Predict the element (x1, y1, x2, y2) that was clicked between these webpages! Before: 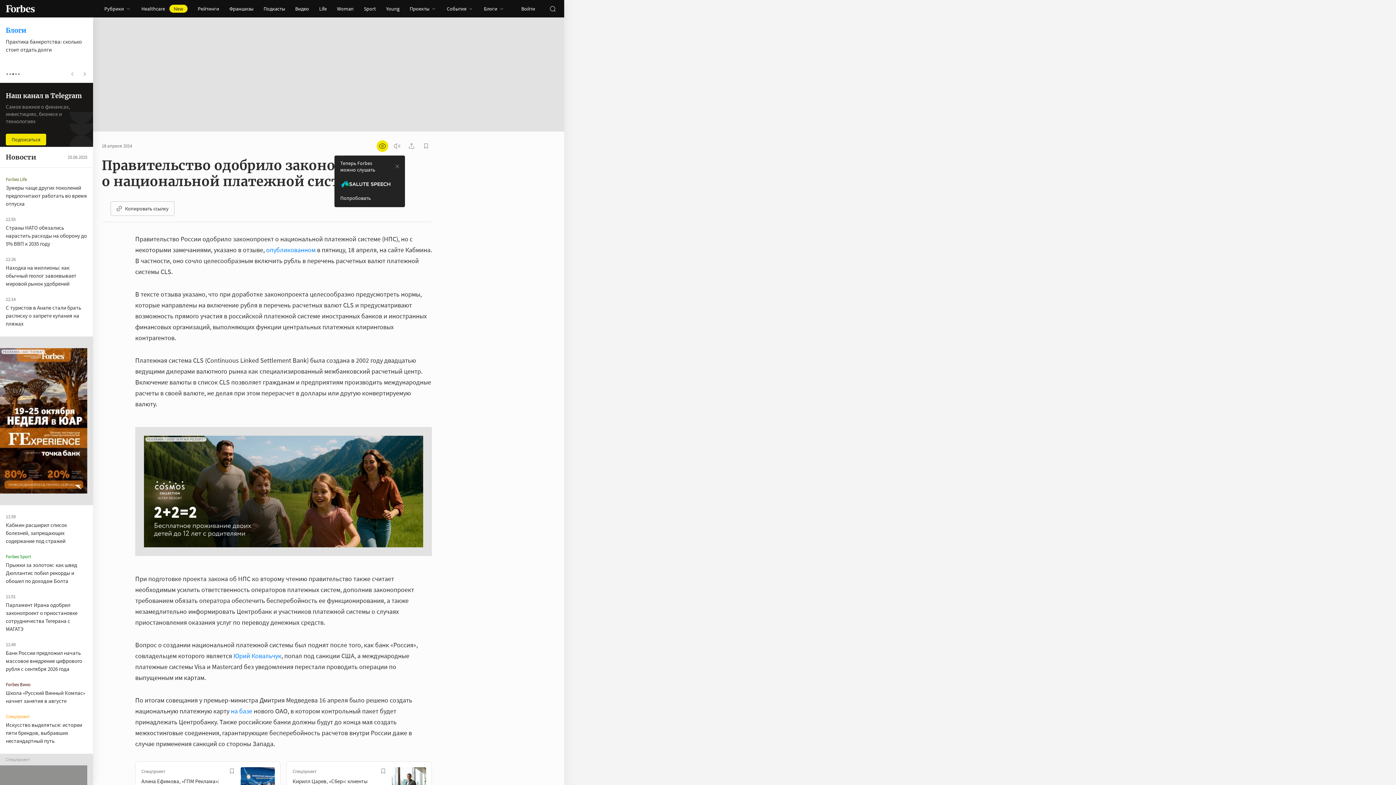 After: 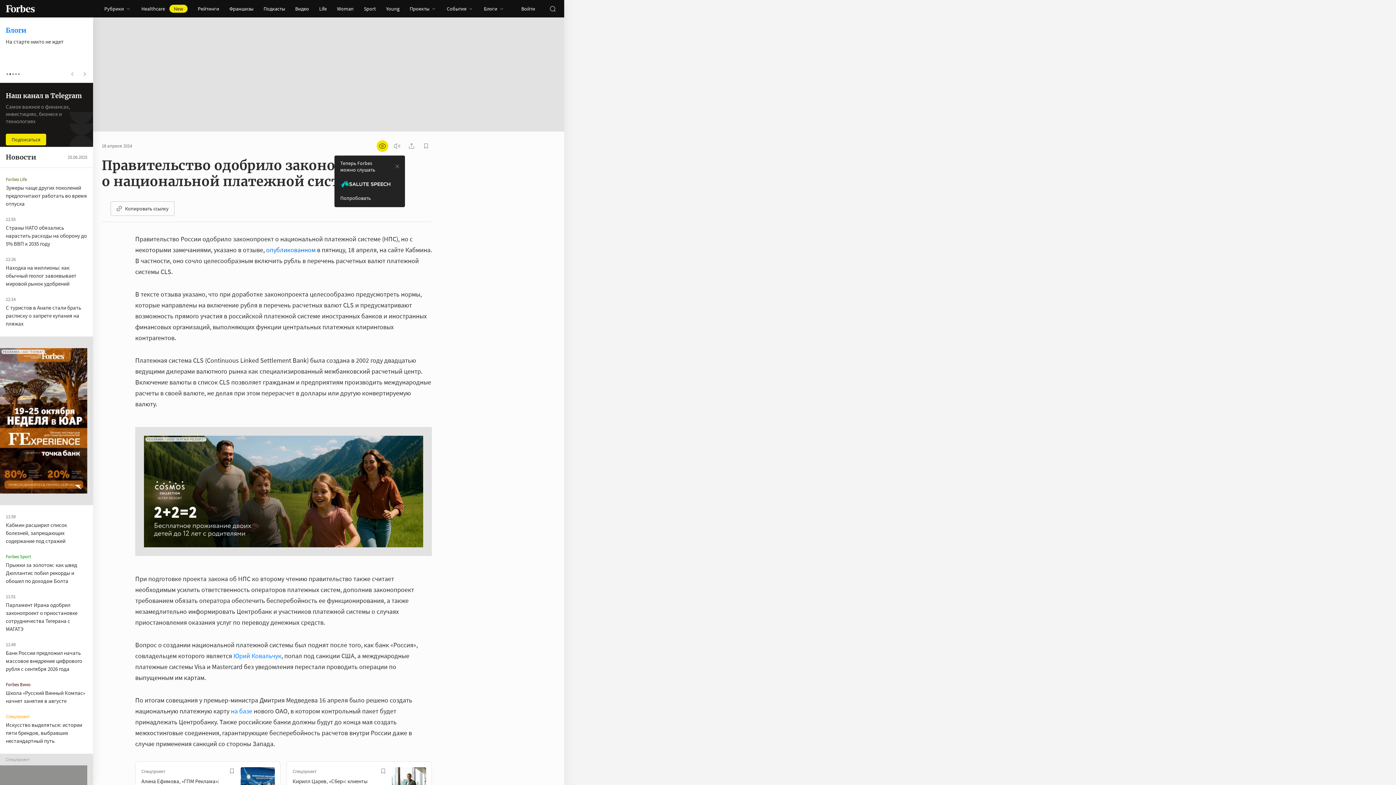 Action: label: опубликованном bbox: (266, 245, 315, 254)